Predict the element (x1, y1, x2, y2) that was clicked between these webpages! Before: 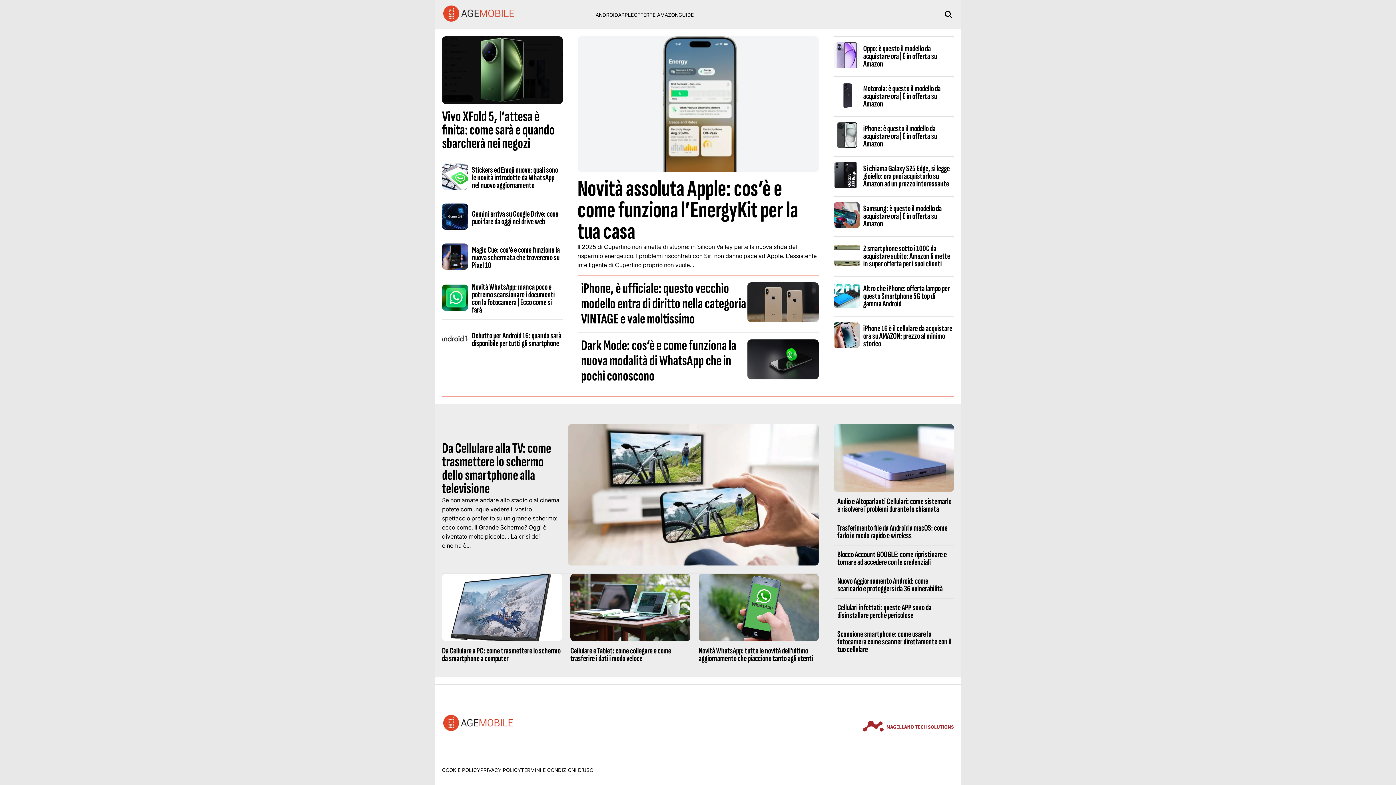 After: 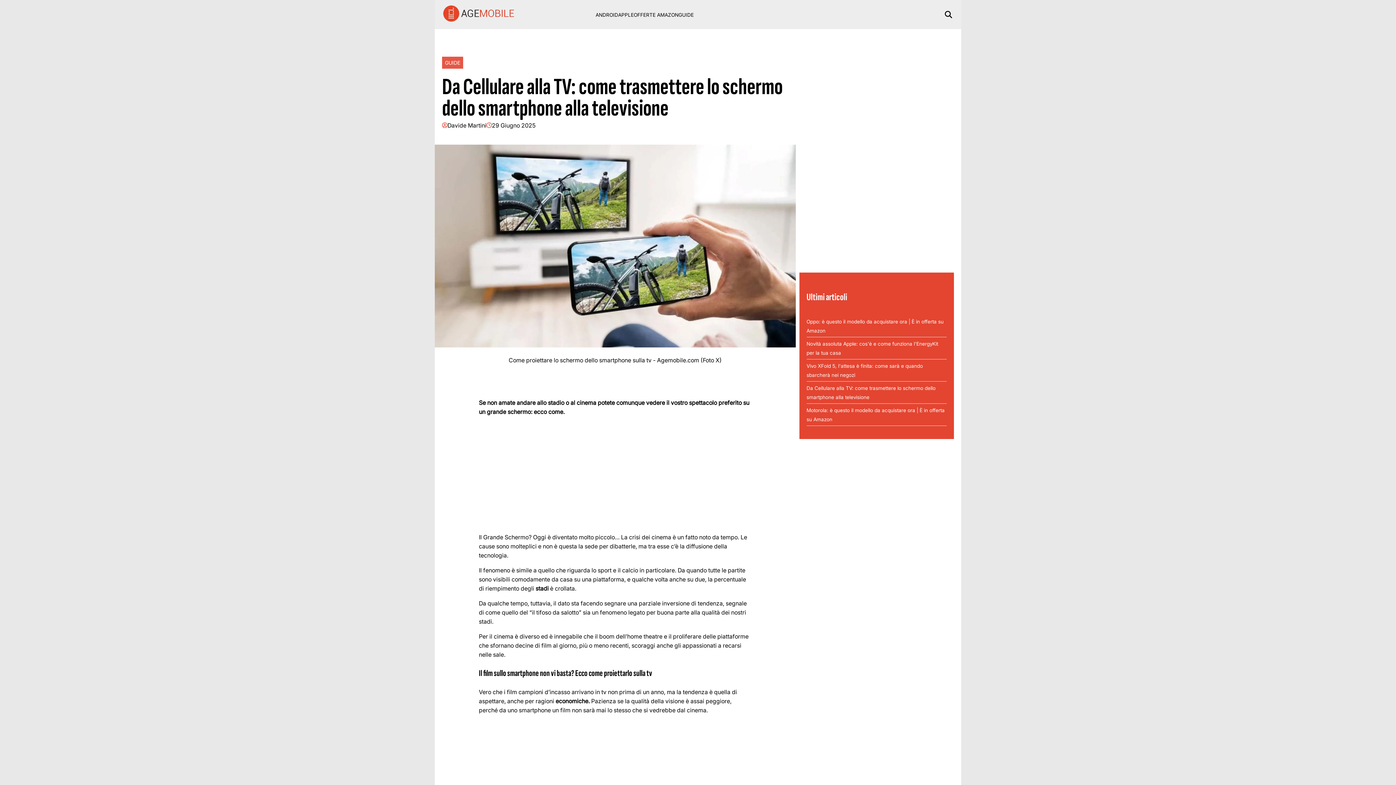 Action: bbox: (442, 439, 551, 497) label: Da Cellulare alla TV: come trasmettere lo schermo dello smartphone alla televisione